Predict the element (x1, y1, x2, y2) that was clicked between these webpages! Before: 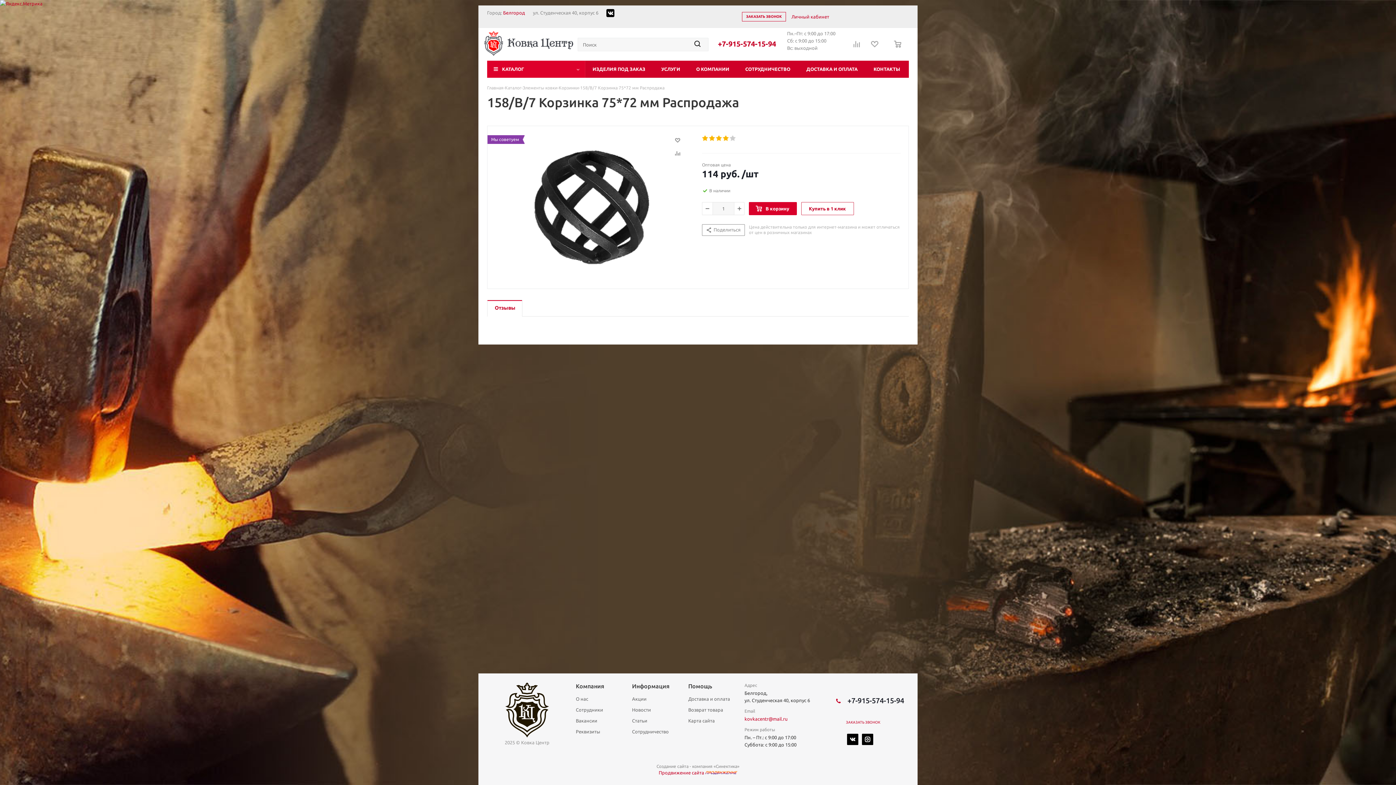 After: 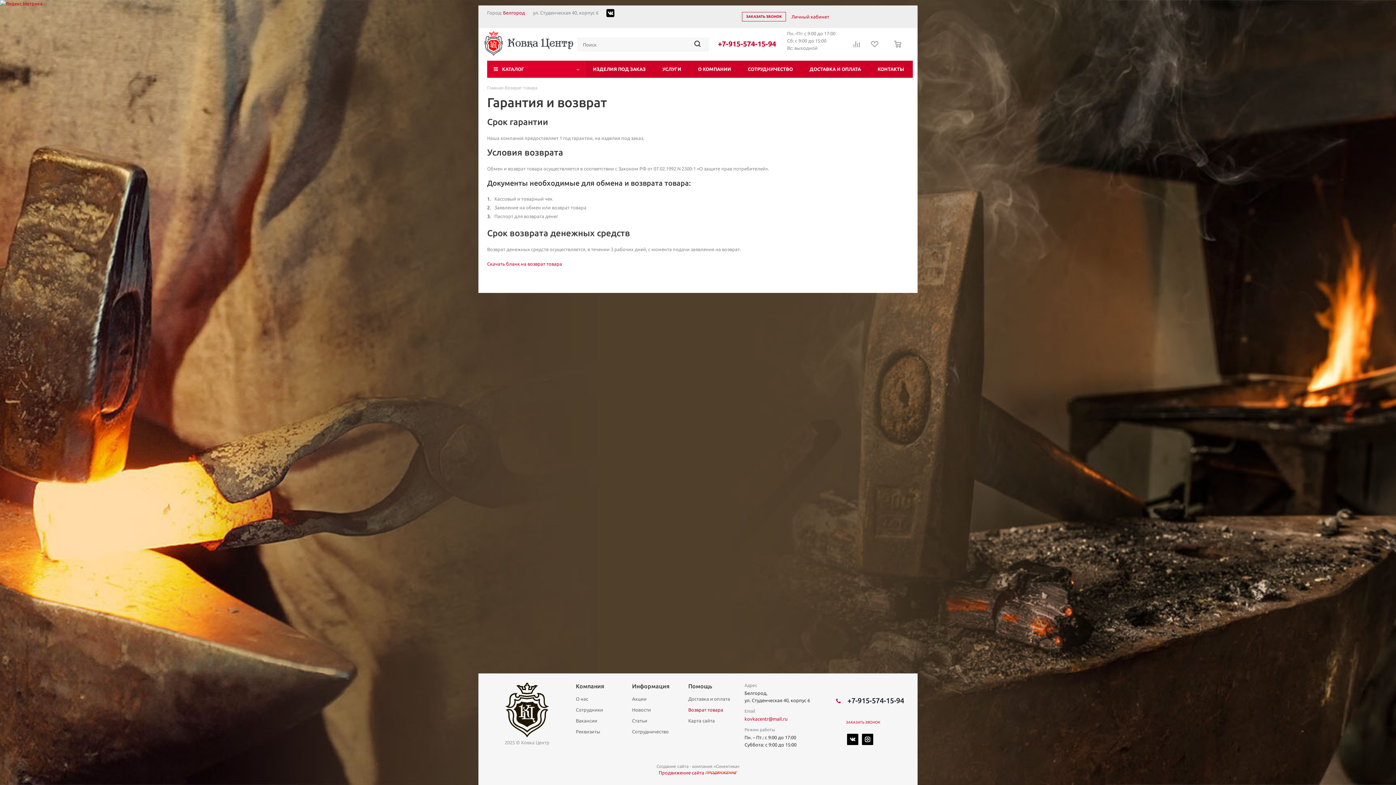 Action: label: Возврат товара bbox: (688, 706, 723, 713)